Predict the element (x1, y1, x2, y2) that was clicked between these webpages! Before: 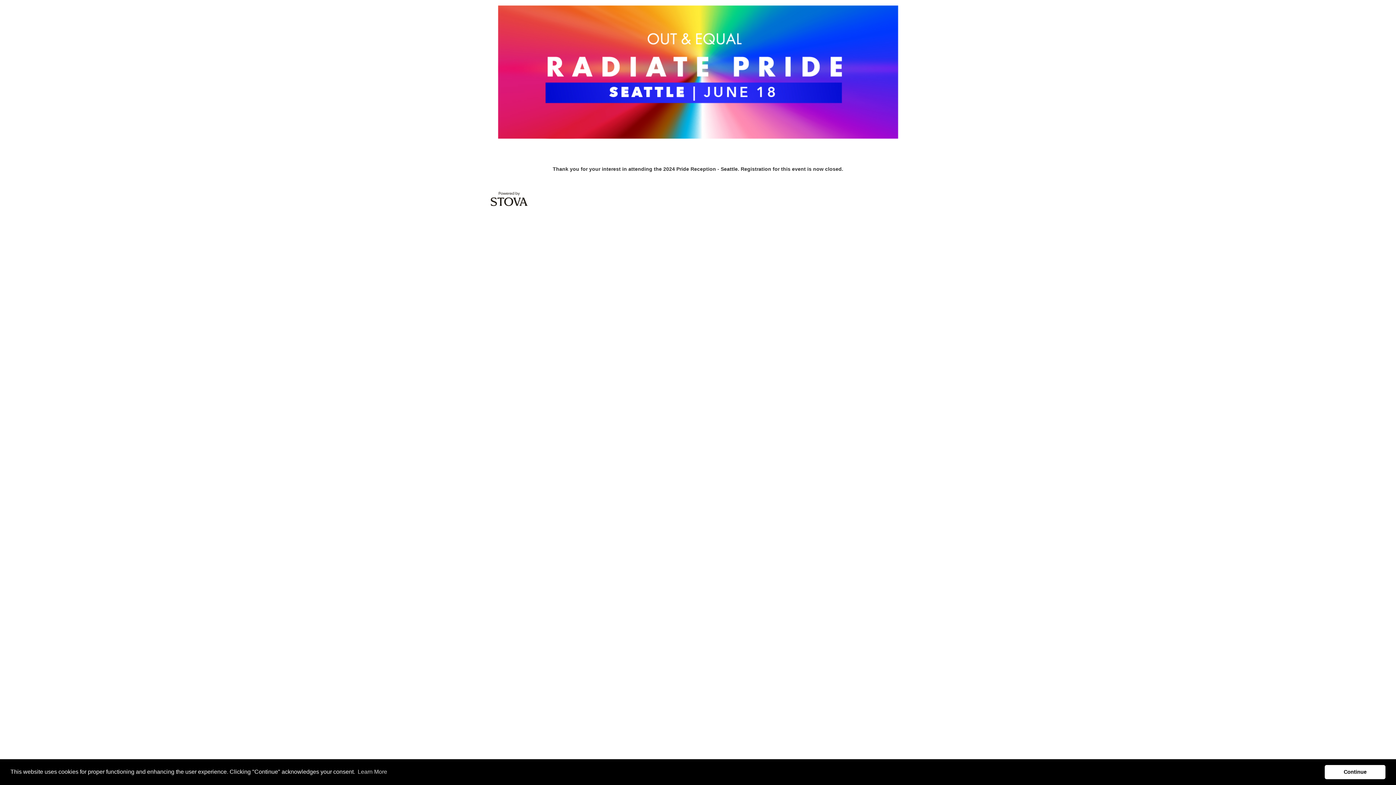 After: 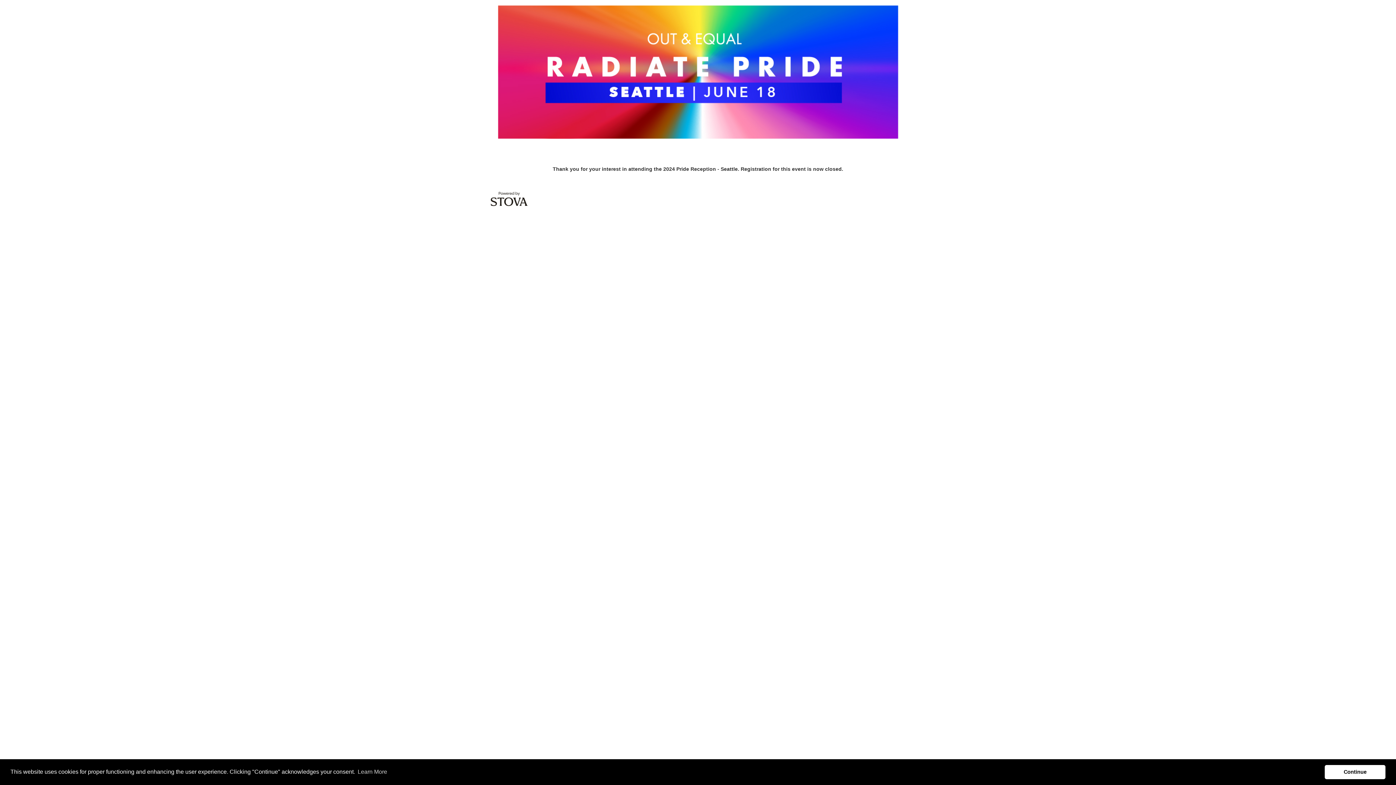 Action: bbox: (498, 133, 898, 140)